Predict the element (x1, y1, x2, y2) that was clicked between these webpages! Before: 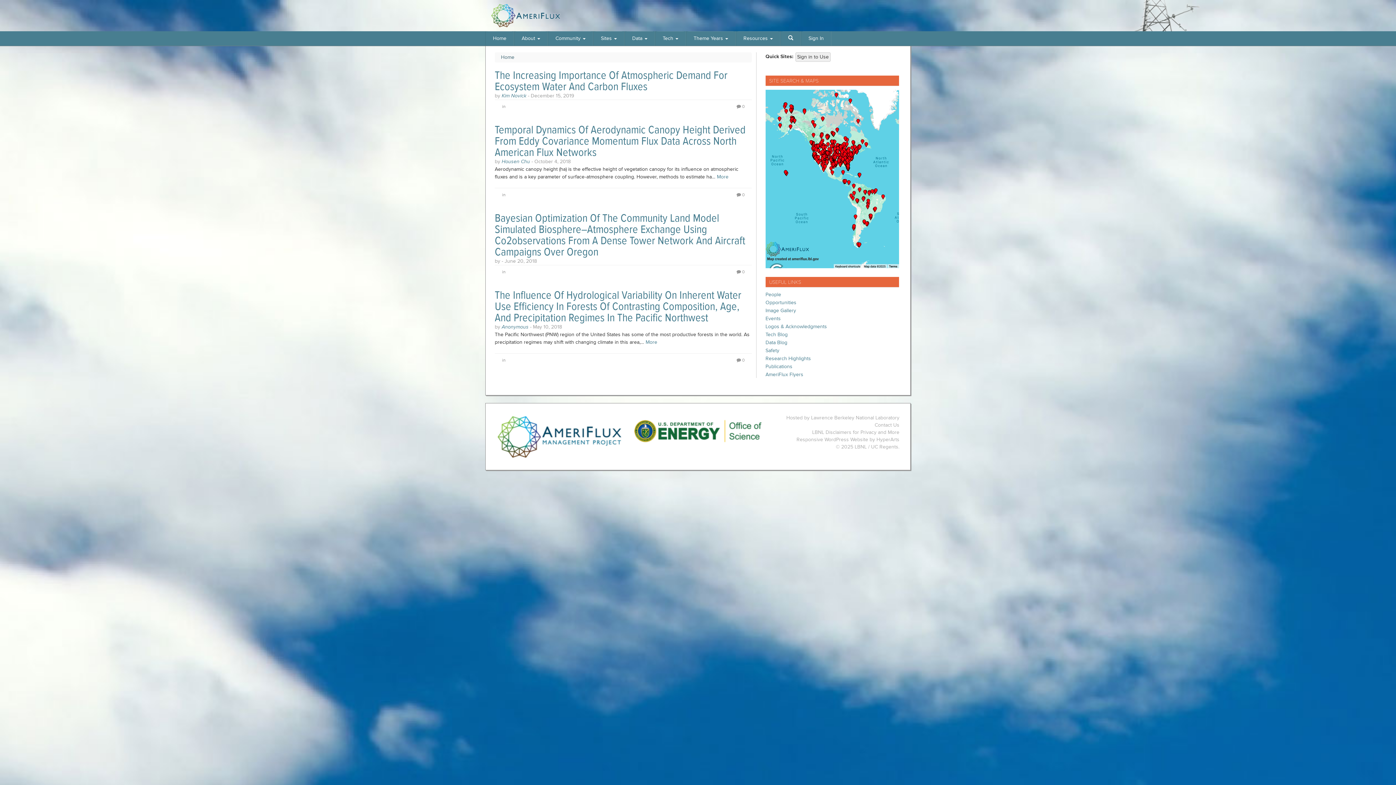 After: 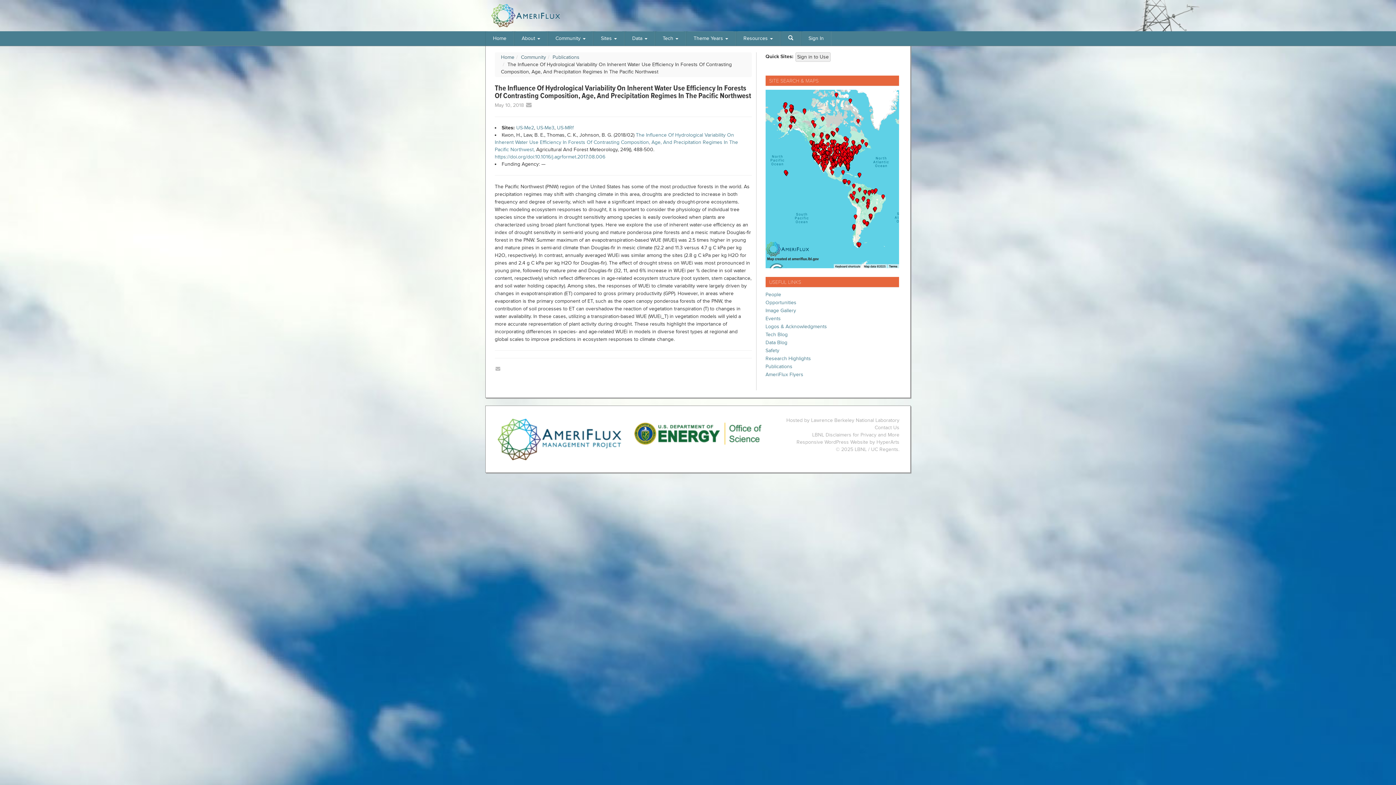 Action: label:  0 bbox: (736, 357, 744, 363)